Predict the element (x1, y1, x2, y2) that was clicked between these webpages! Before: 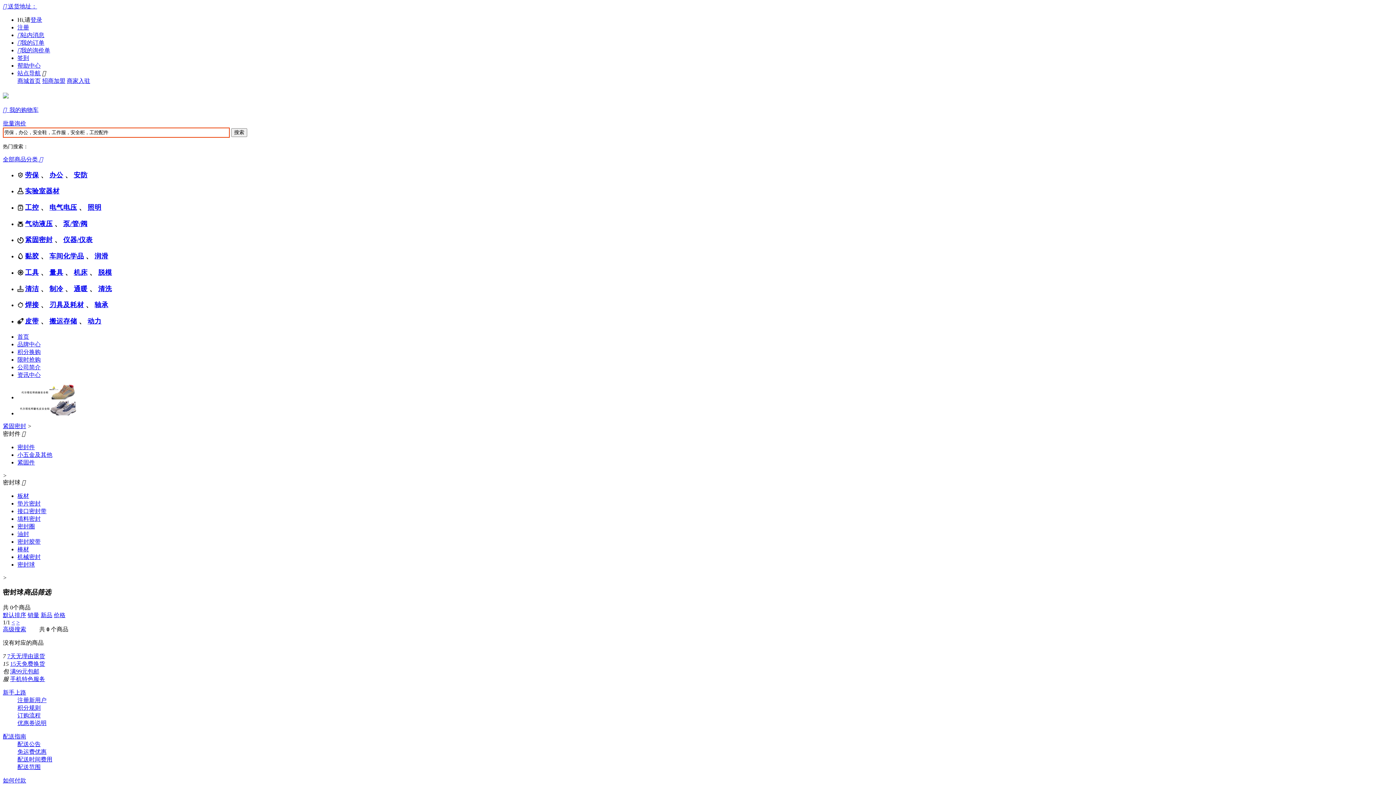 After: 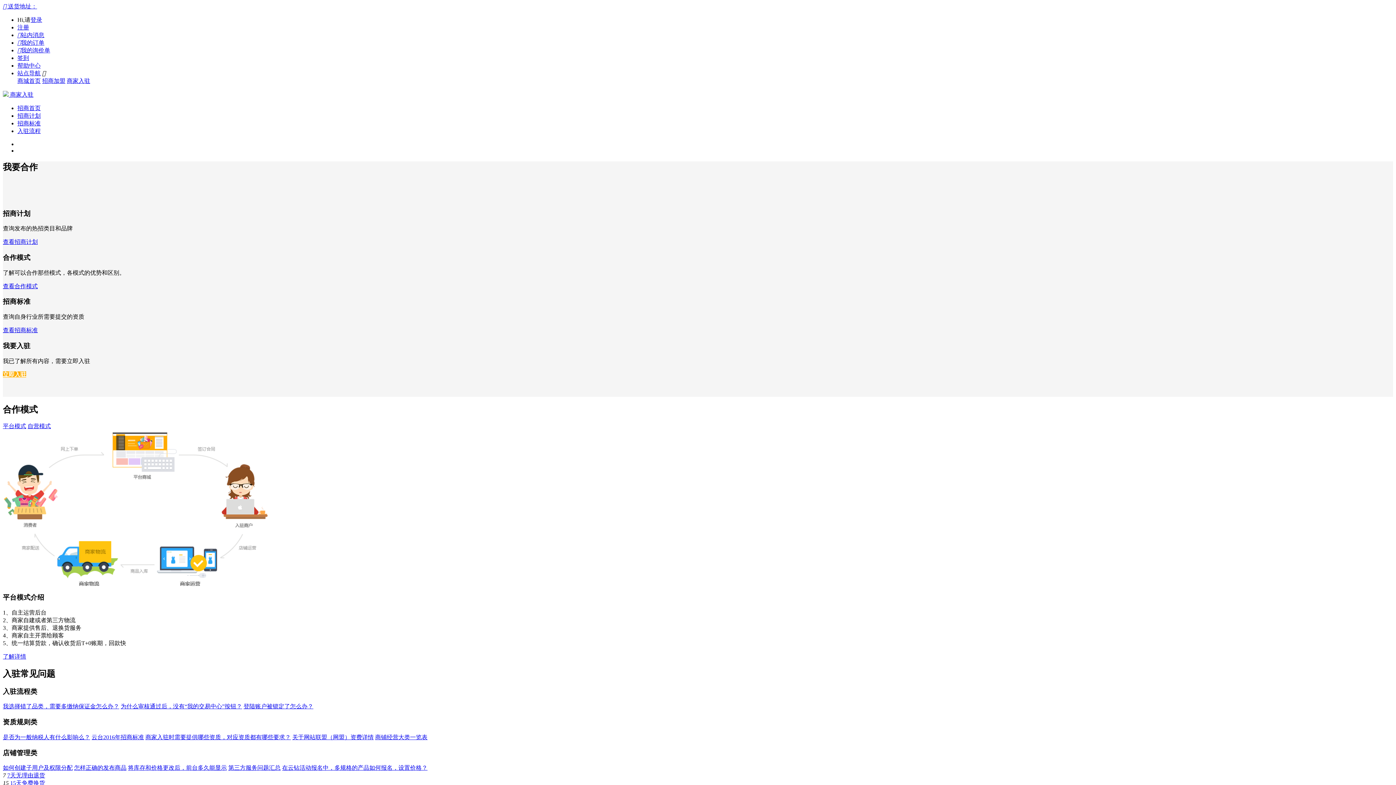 Action: bbox: (66, 77, 90, 84) label: 商家入驻